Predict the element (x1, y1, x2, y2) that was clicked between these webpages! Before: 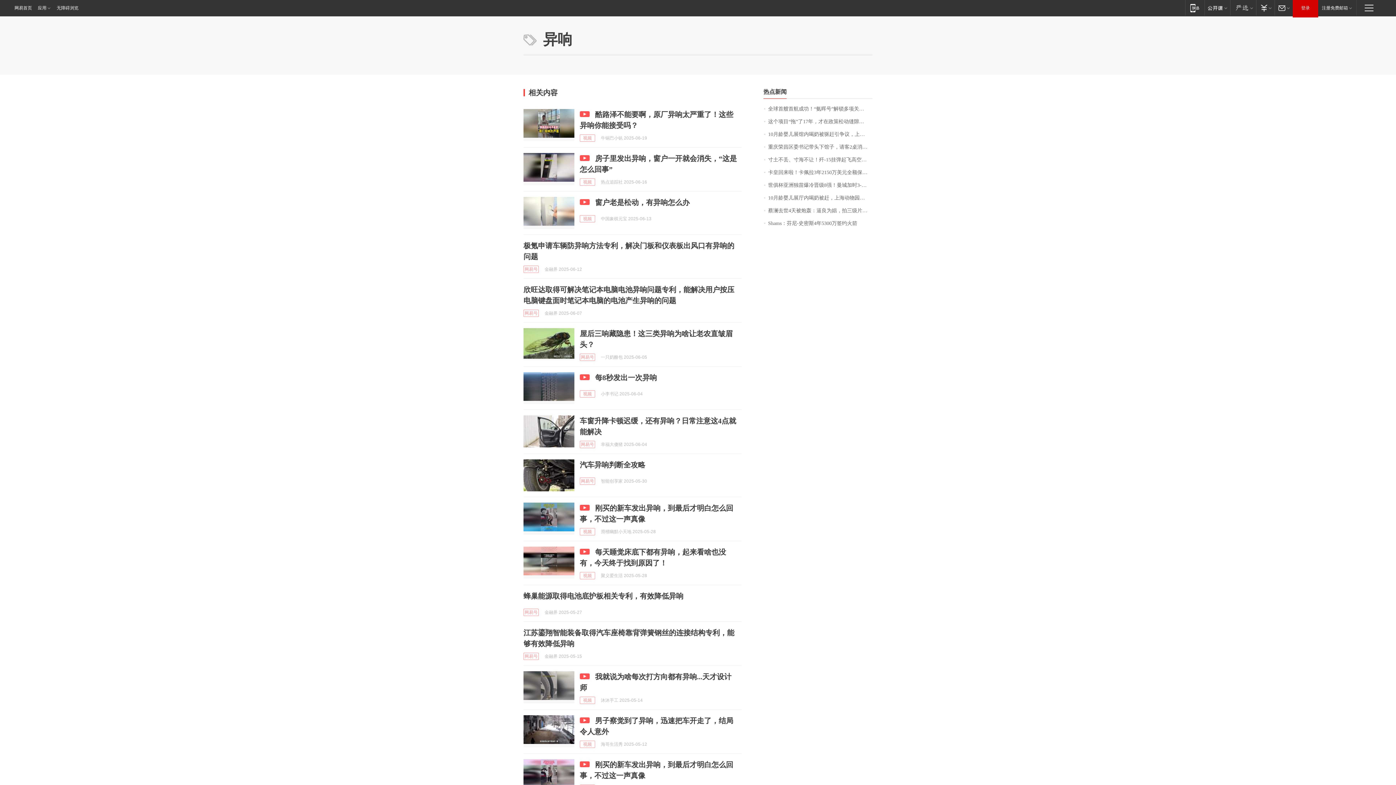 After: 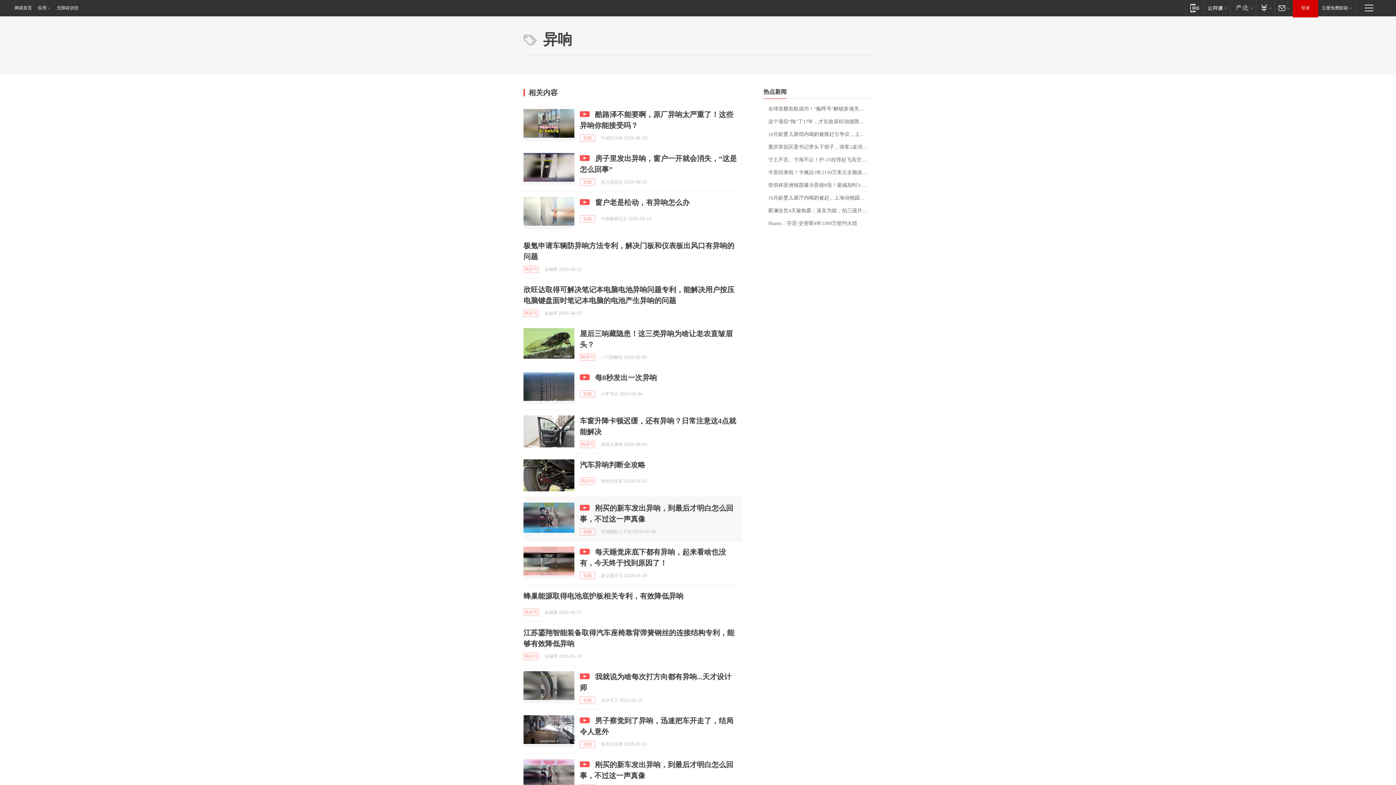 Action: bbox: (523, 502, 574, 534)